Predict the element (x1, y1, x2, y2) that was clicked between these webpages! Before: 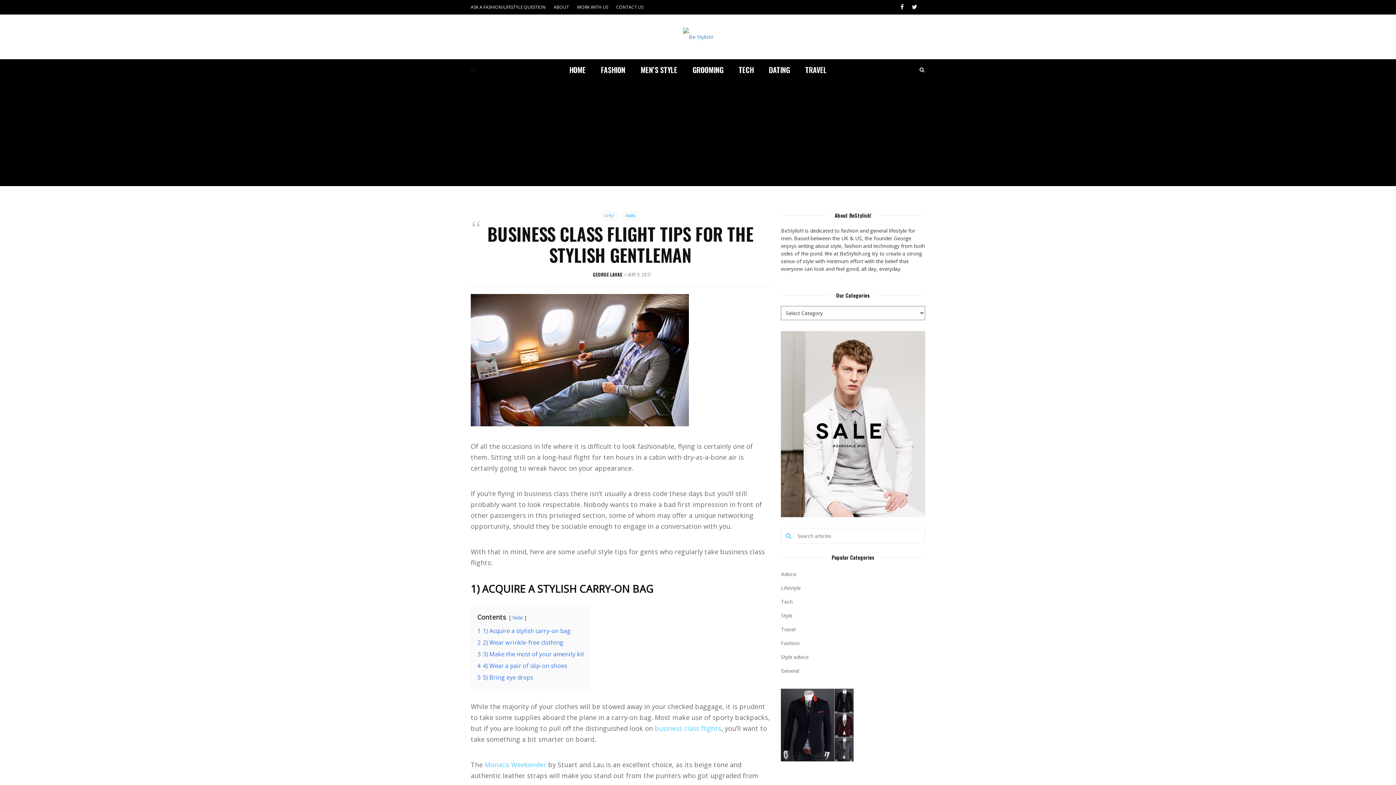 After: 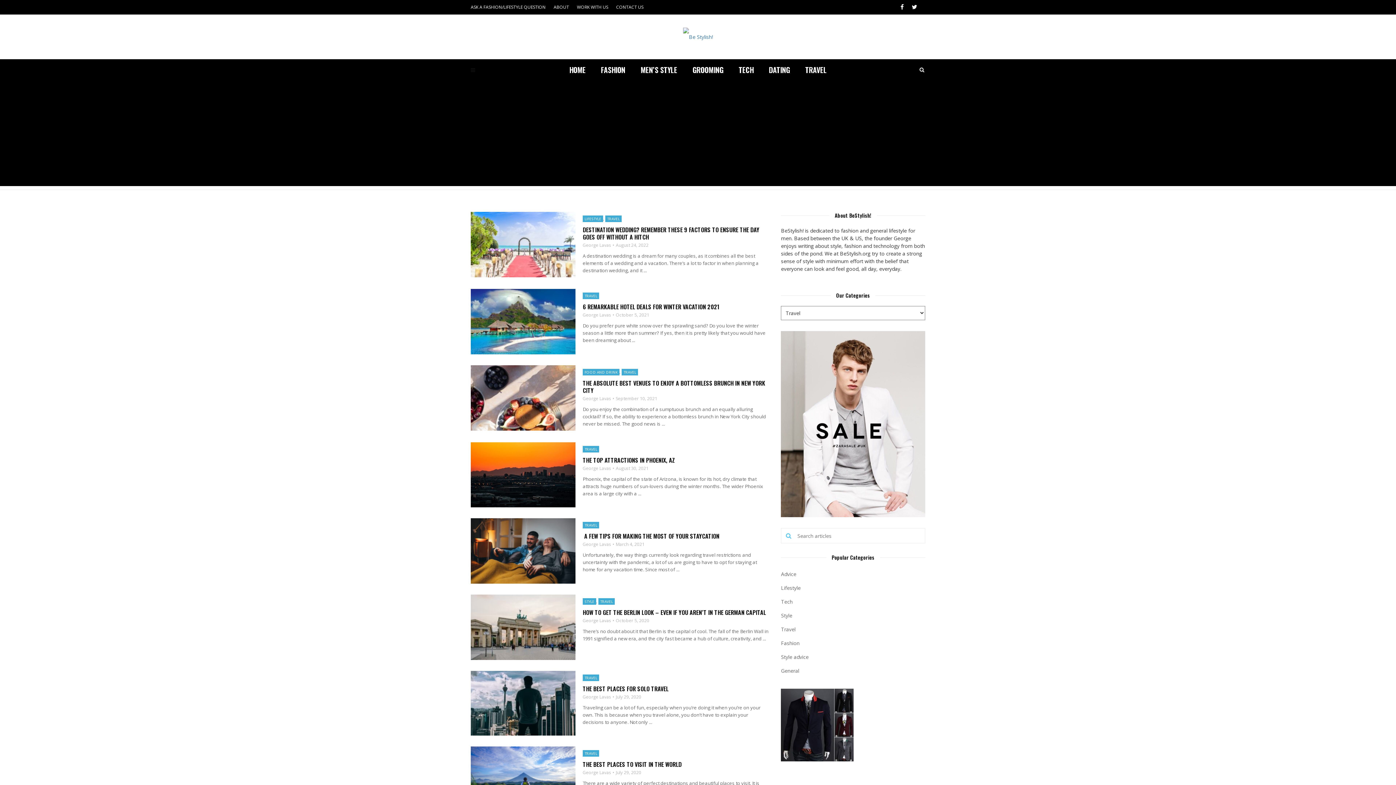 Action: bbox: (781, 626, 795, 633) label: Travel